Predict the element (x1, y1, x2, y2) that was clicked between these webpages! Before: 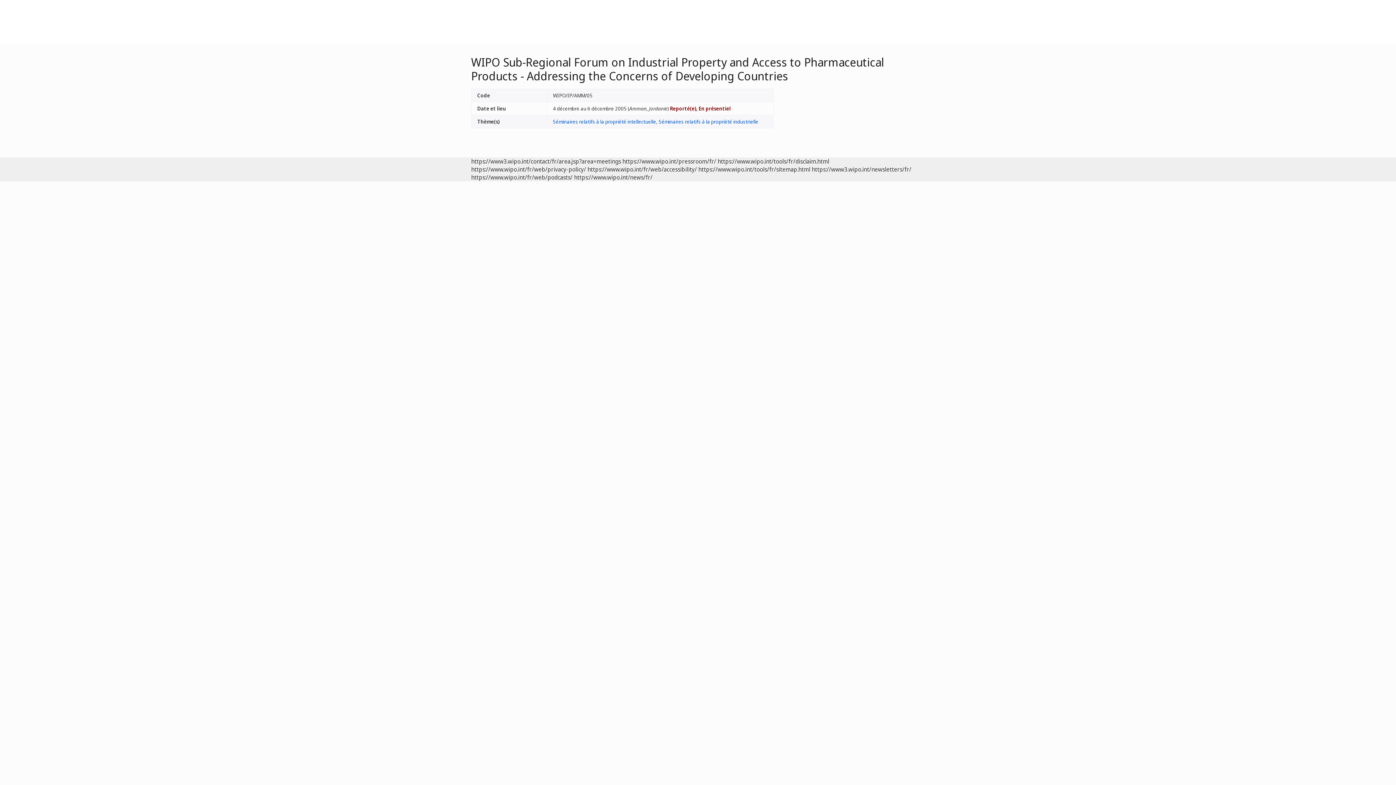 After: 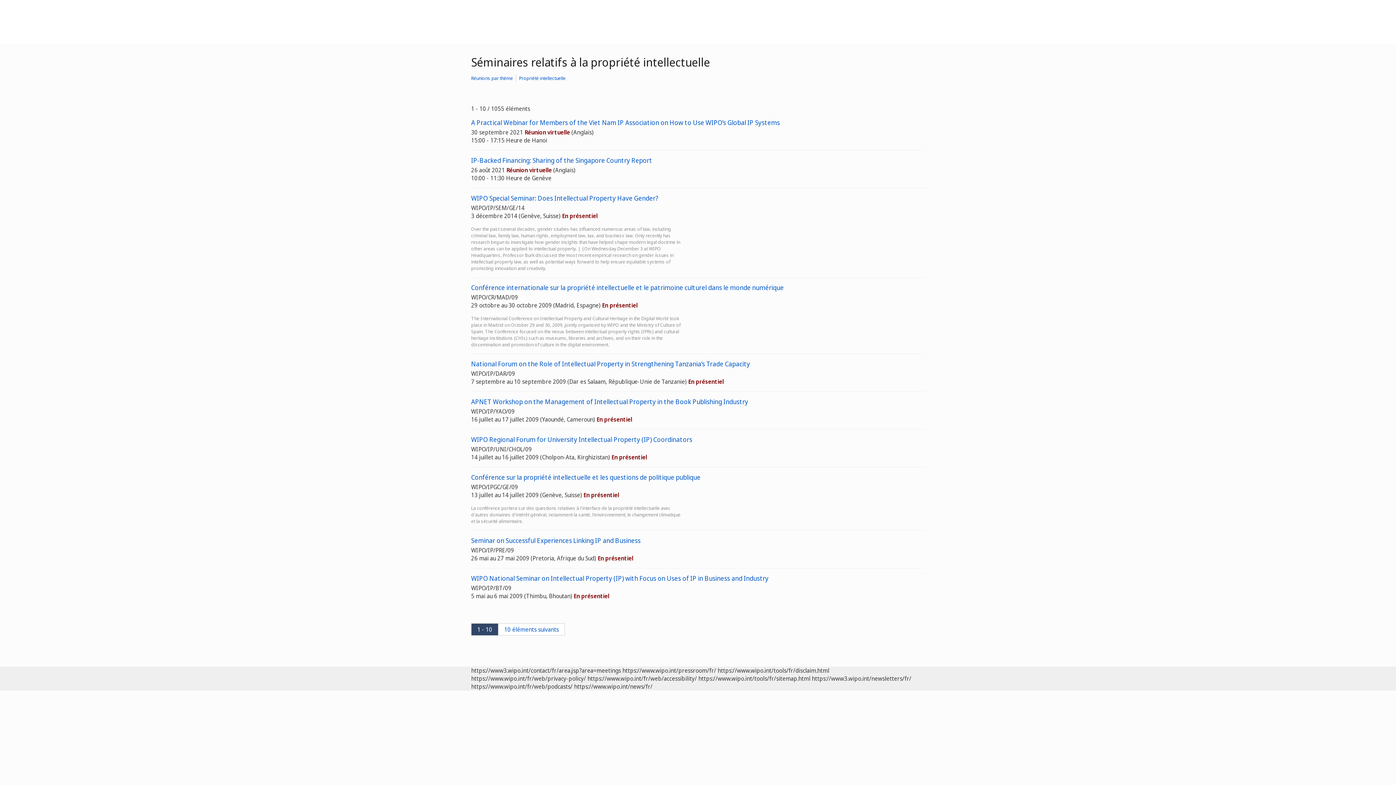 Action: bbox: (553, 118, 656, 125) label: Séminaires relatifs à la propriété intellectuelle